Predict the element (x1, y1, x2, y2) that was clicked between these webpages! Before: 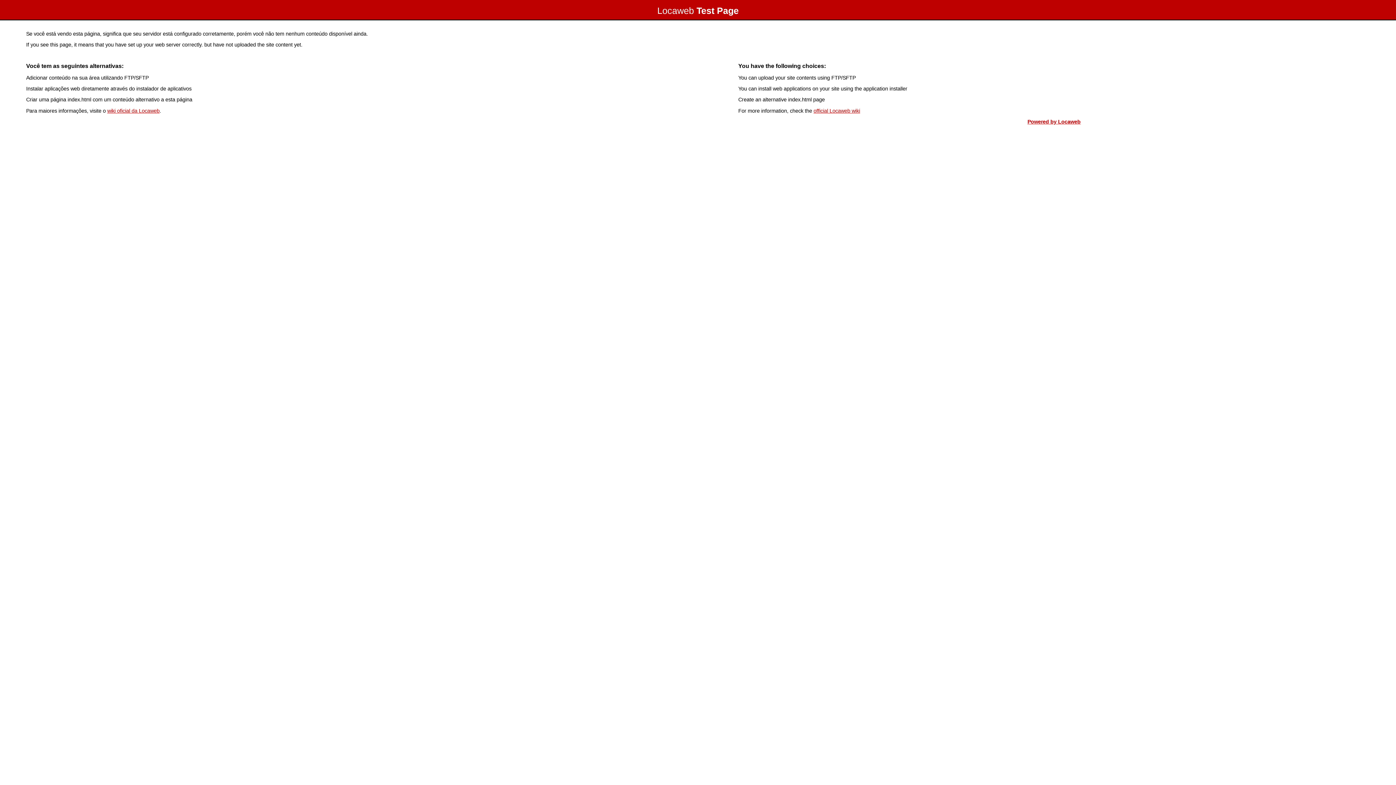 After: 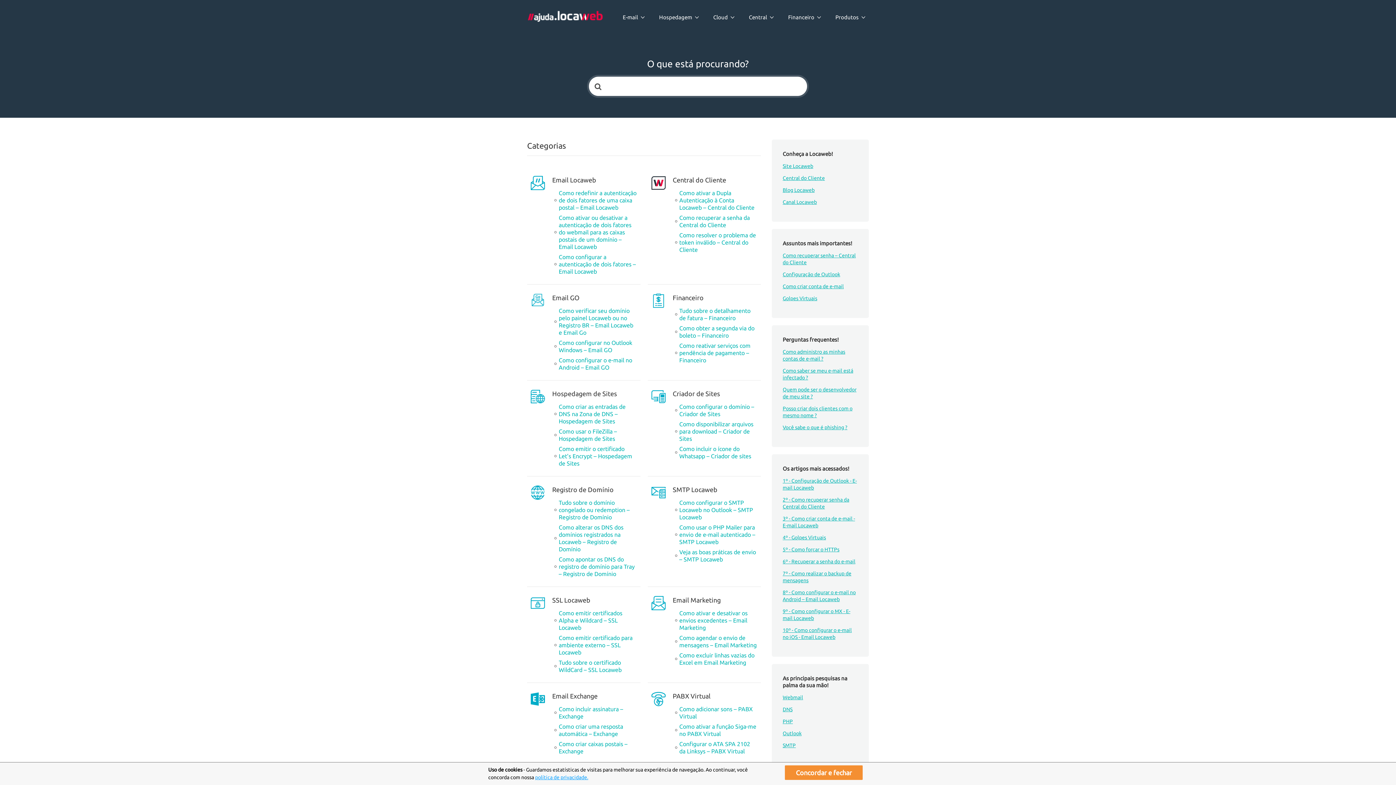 Action: bbox: (107, 107, 159, 113) label: wiki oficial da Locaweb